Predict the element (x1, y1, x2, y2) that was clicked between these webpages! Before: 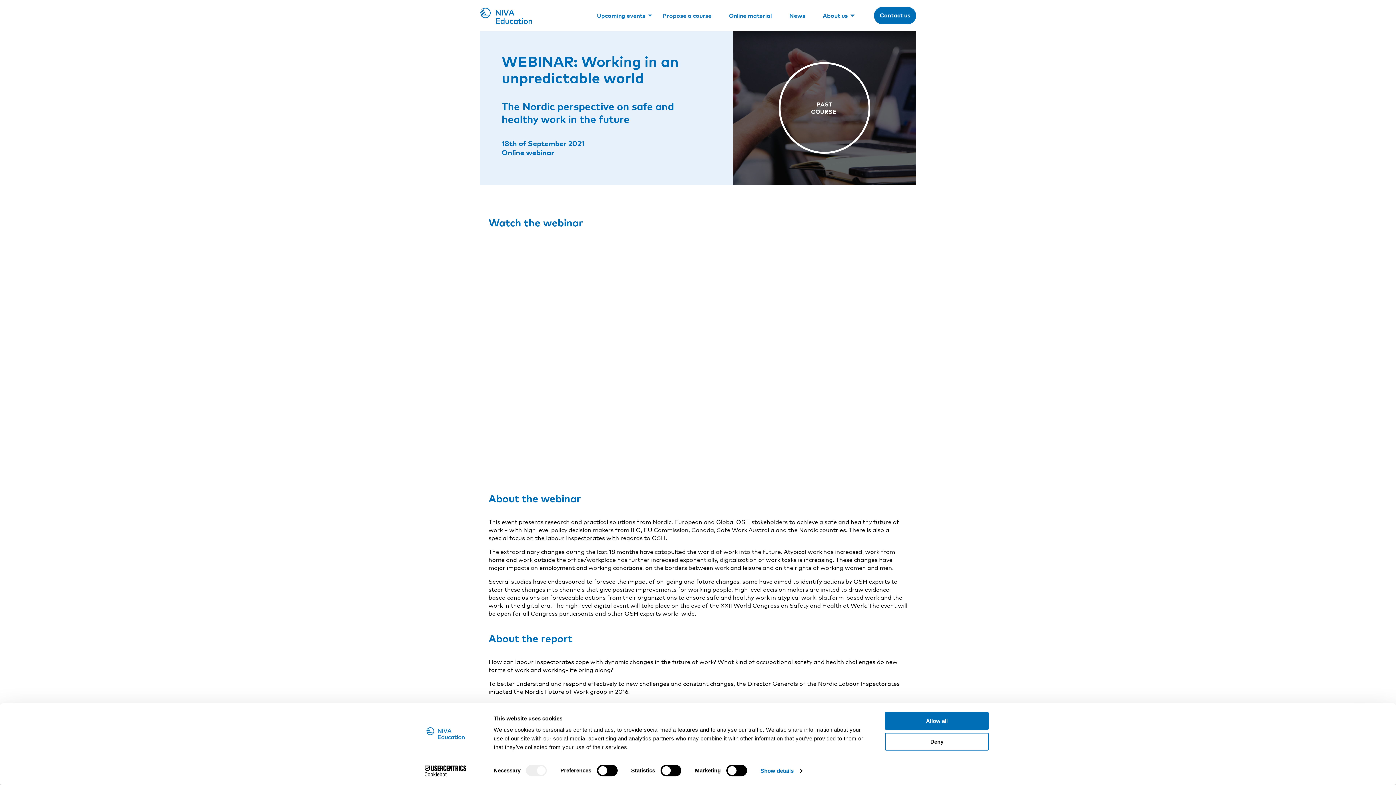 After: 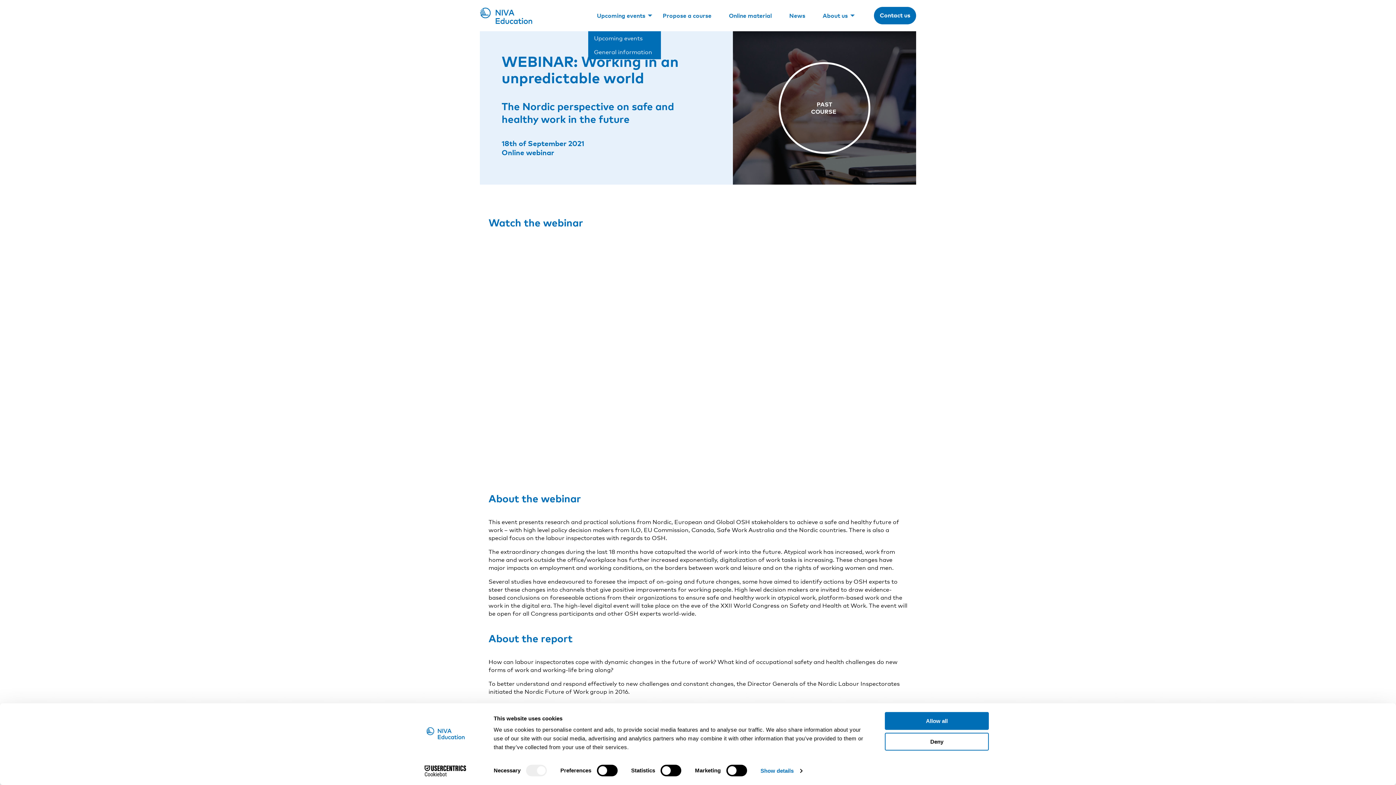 Action: label: 
    Upcoming events
   bbox: (588, 0, 654, 31)